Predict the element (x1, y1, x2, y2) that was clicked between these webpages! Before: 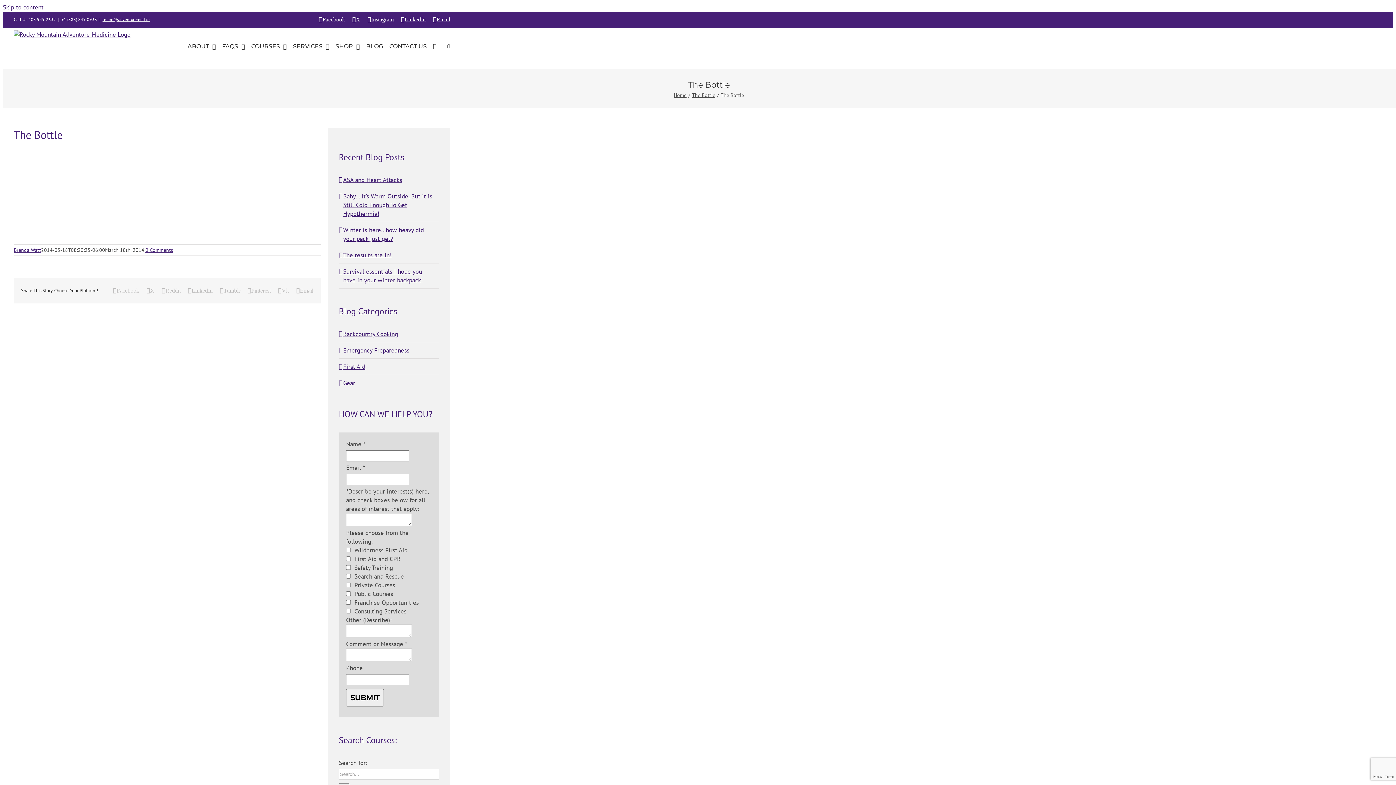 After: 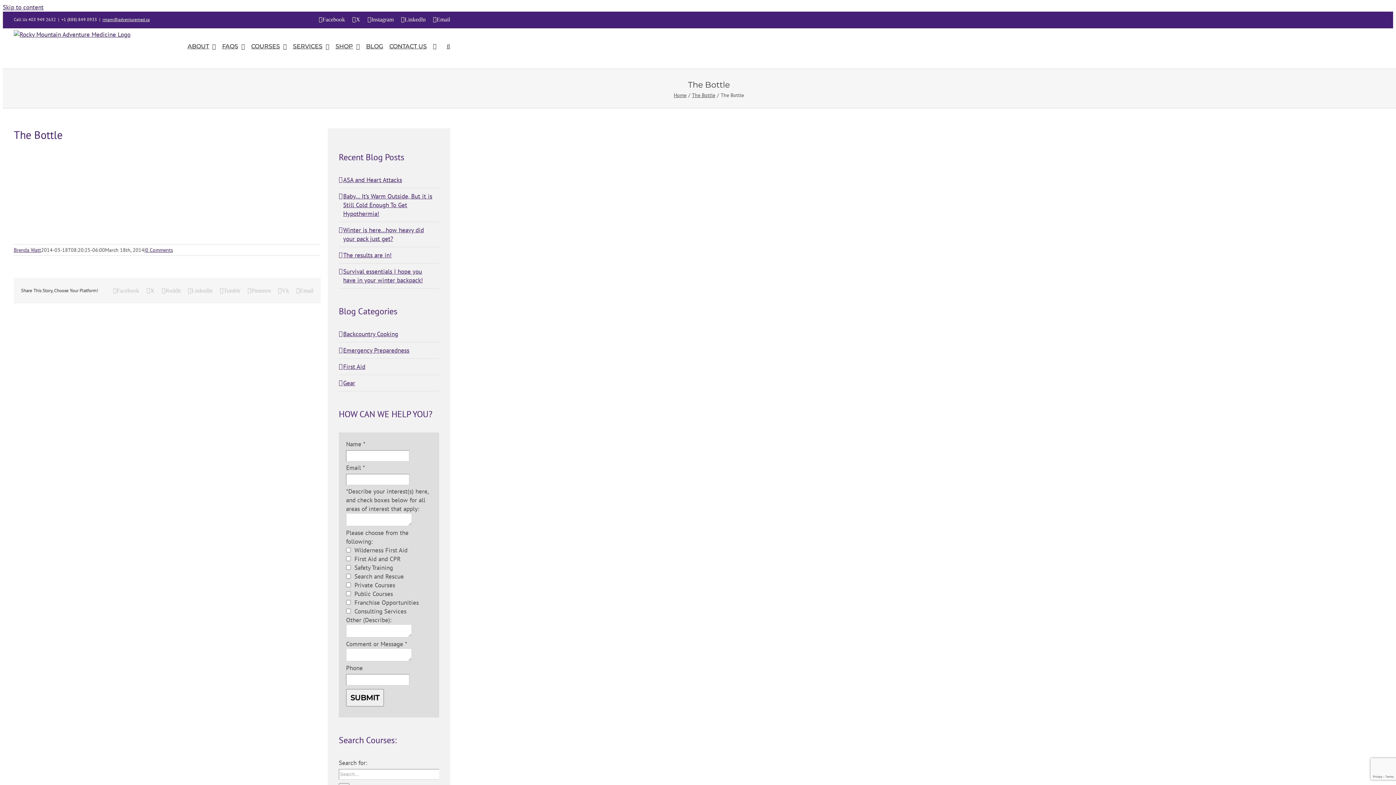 Action: label: Pinterest bbox: (247, 287, 270, 293)